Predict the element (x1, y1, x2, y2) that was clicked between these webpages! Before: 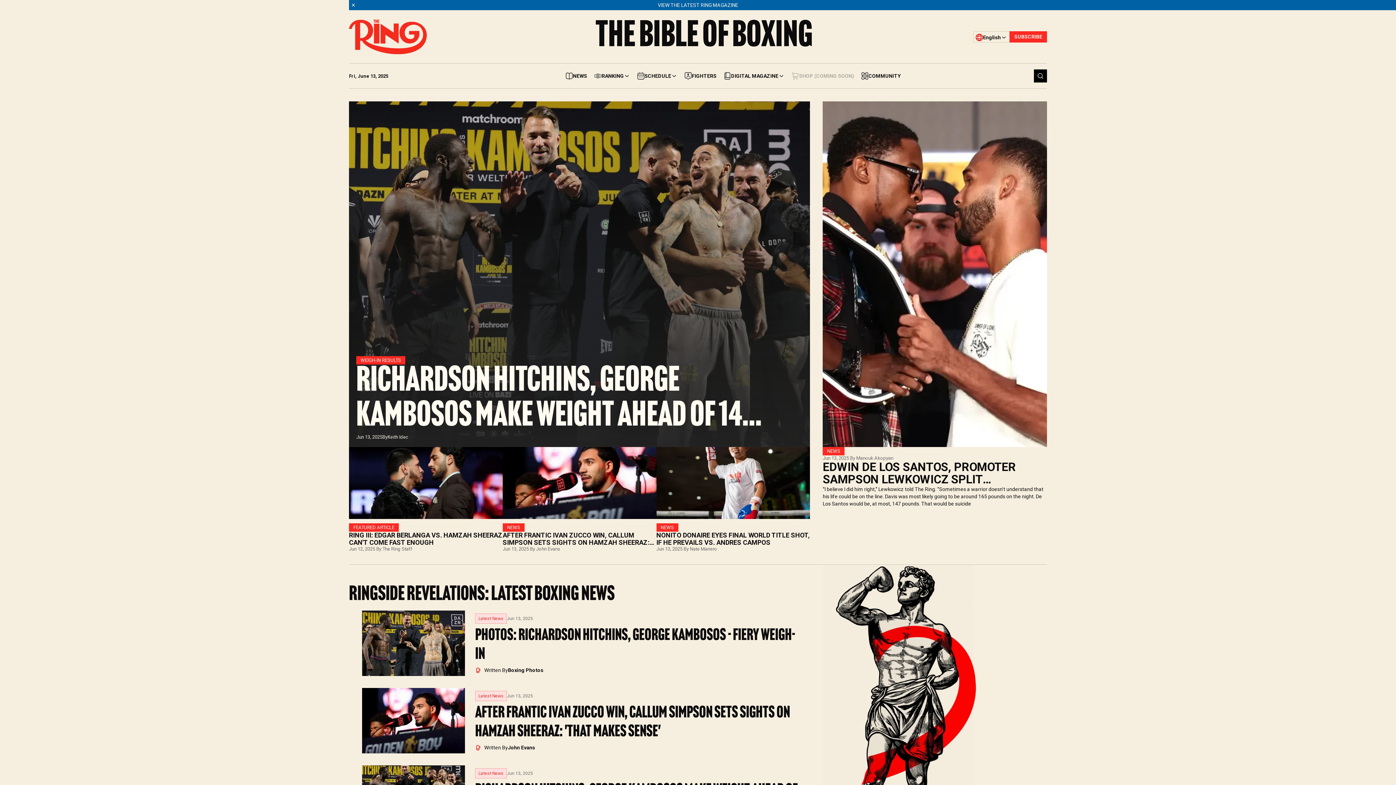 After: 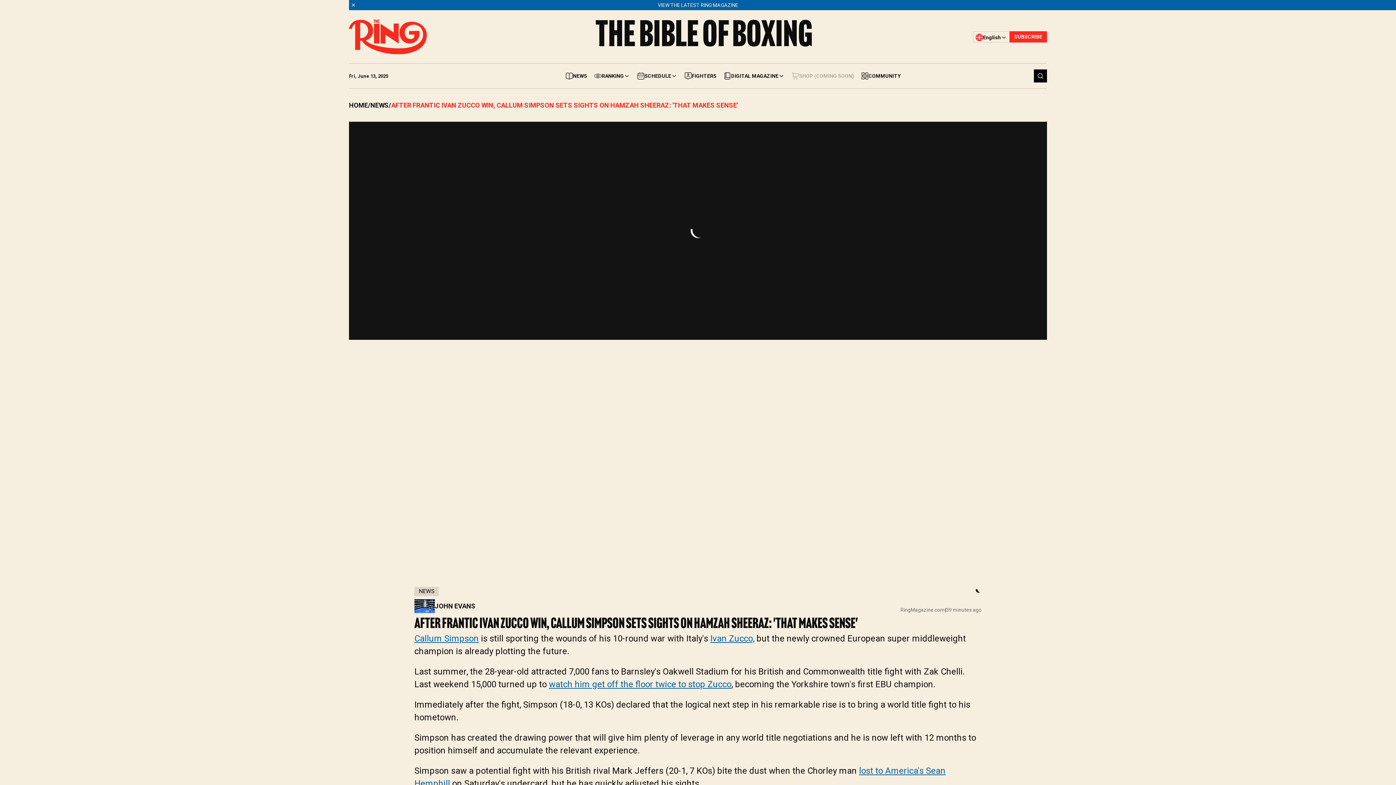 Action: label: NEWS
AFTER FRANTIC IVAN ZUCCO WIN, CALLUM SIMPSON SETS SIGHTS ON HAMZAH SHEERAZ: 'THAT MAKES SENSE'
Jun 13, 2025 By John Evans bbox: (502, 447, 656, 551)